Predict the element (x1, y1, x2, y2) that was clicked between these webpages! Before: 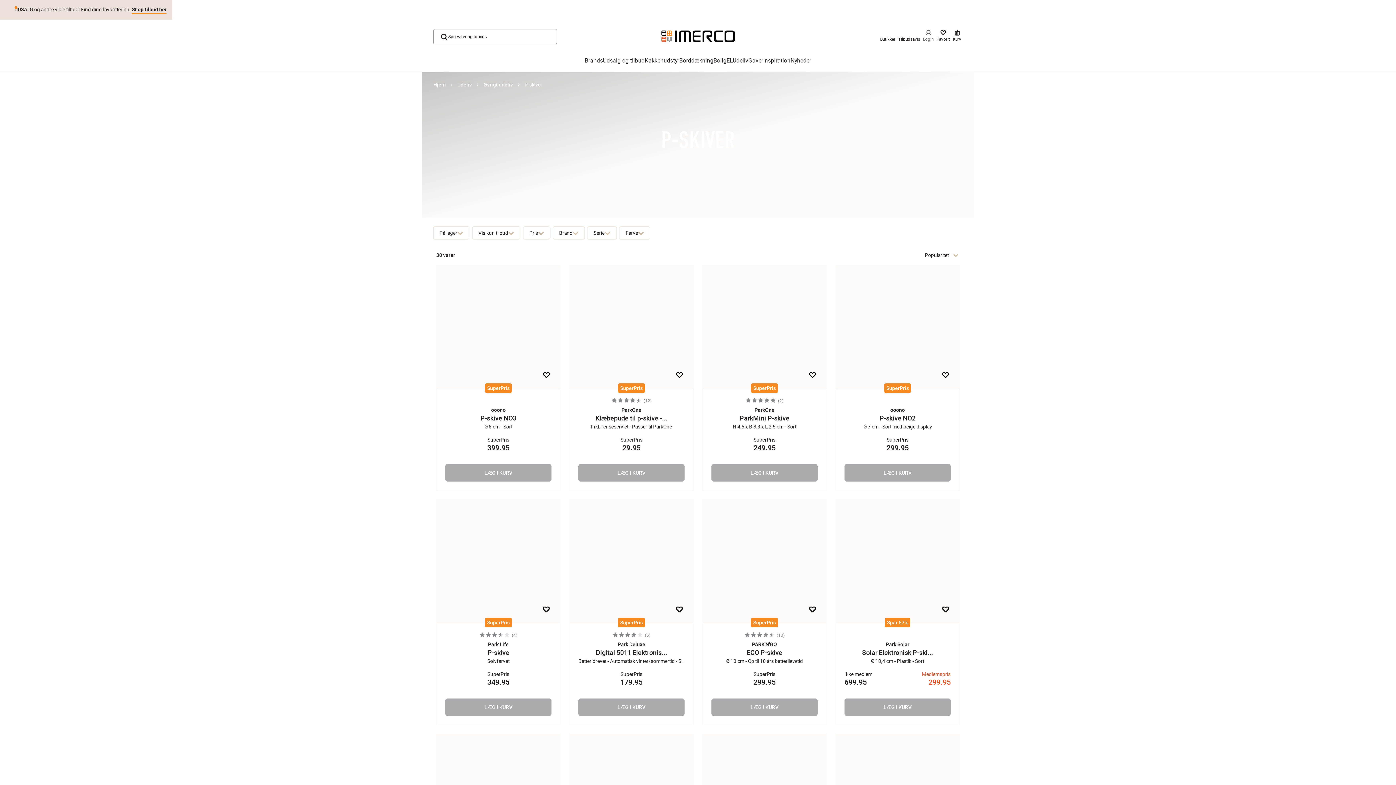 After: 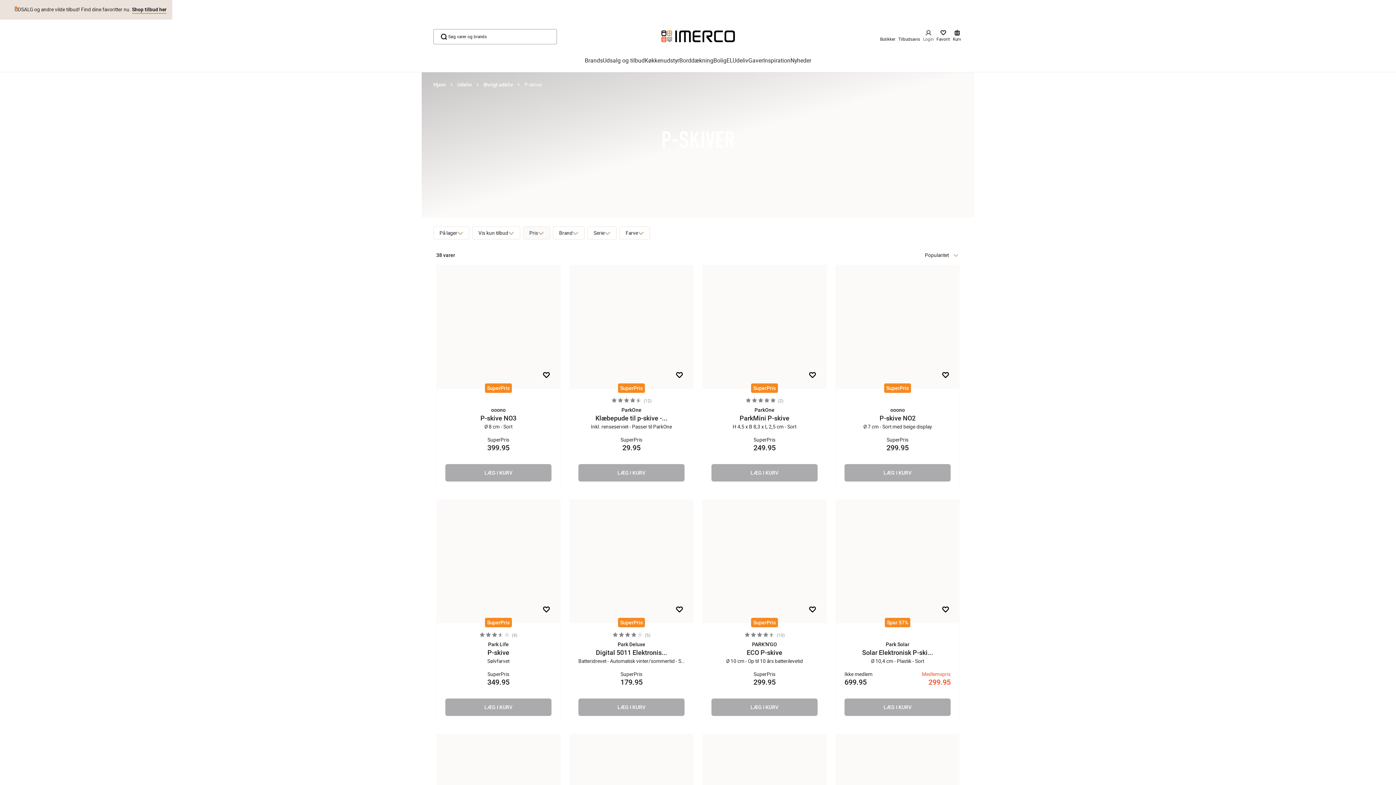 Action: bbox: (523, 226, 550, 239) label: Toggle filter dropdown